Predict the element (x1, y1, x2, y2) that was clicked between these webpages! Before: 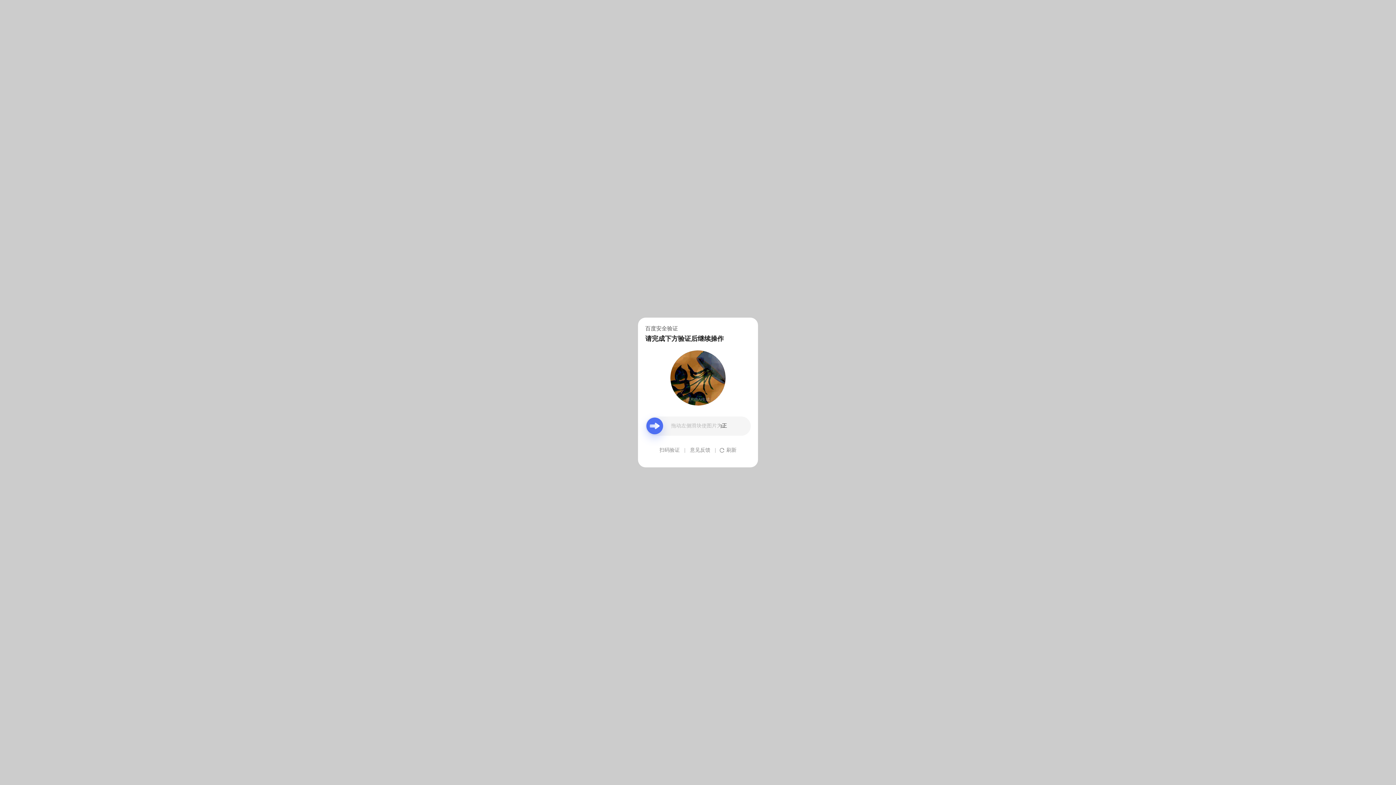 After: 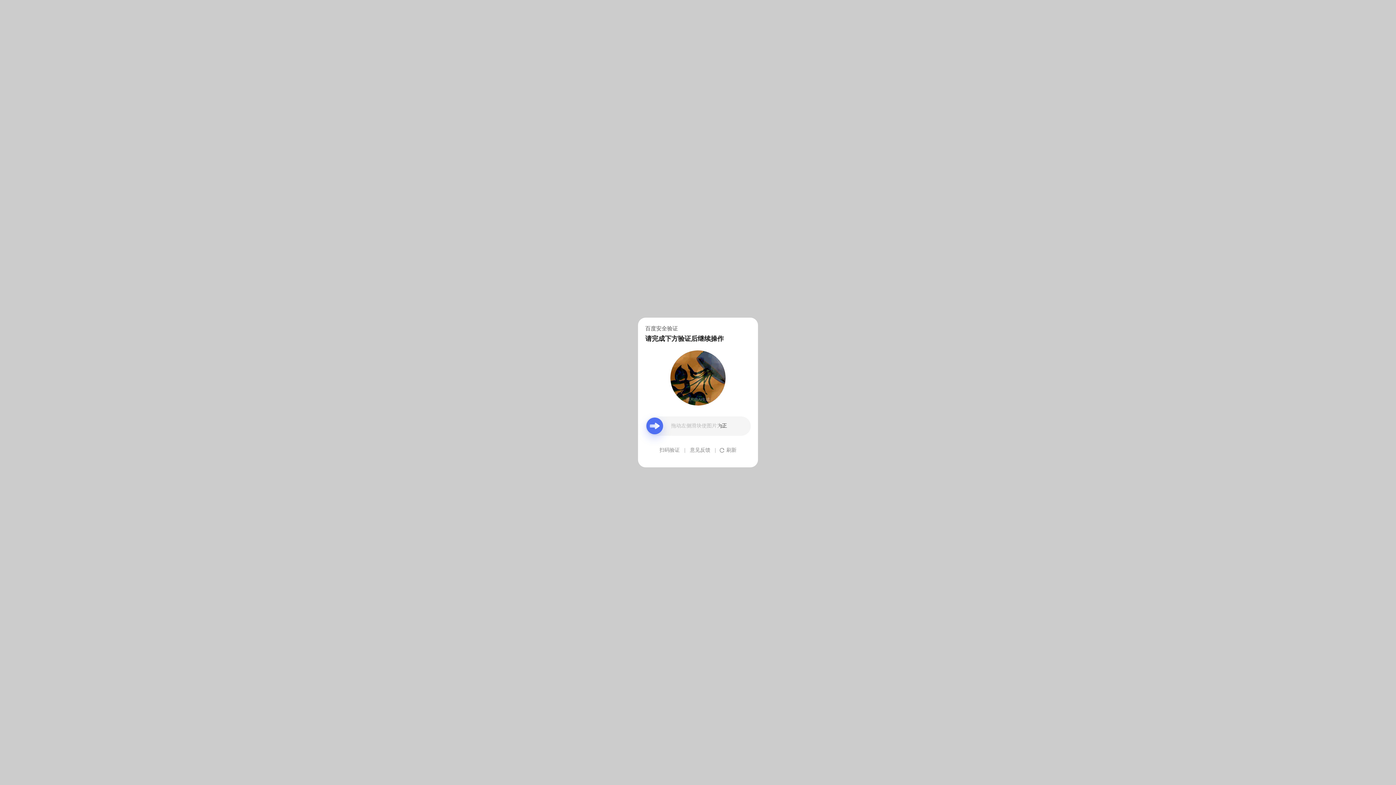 Action: bbox: (690, 439, 710, 461) label: 意见反馈